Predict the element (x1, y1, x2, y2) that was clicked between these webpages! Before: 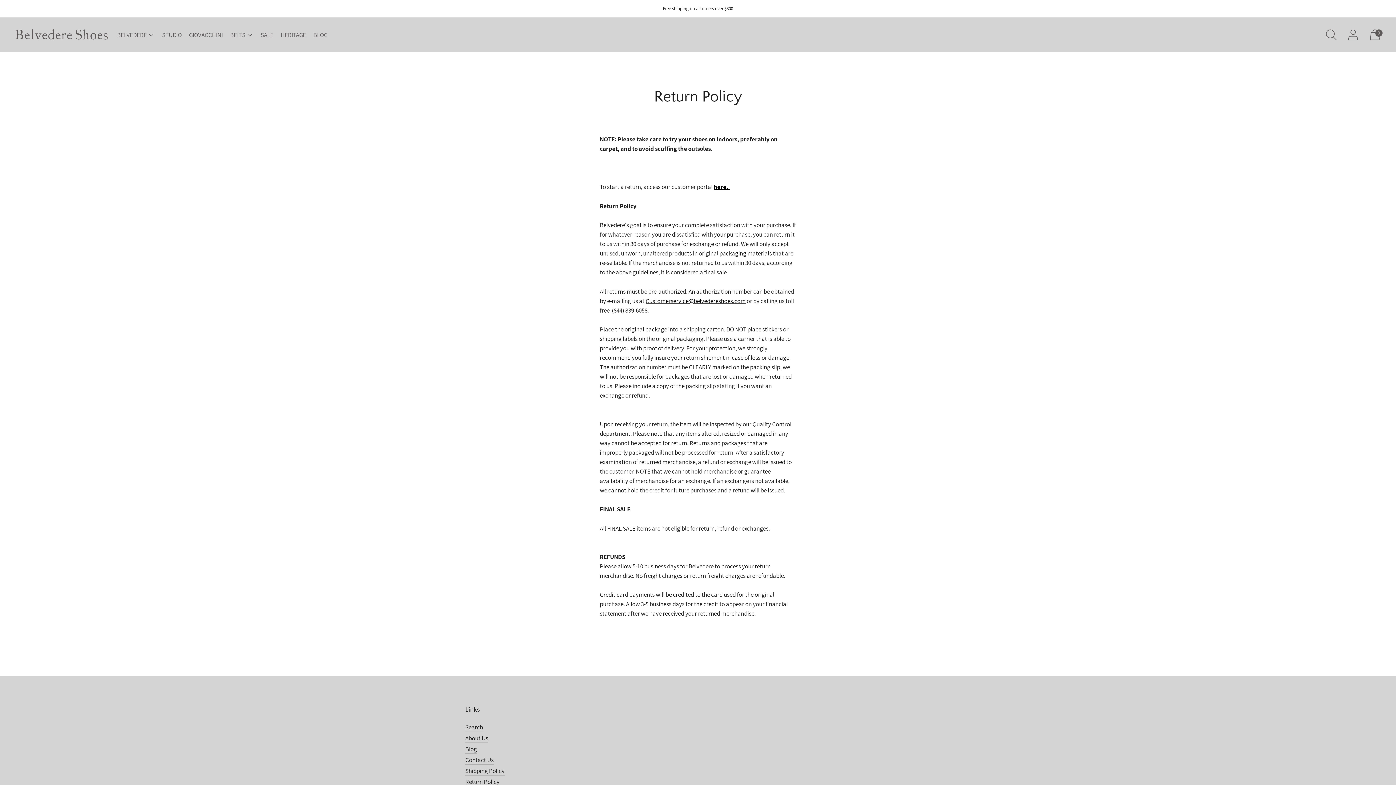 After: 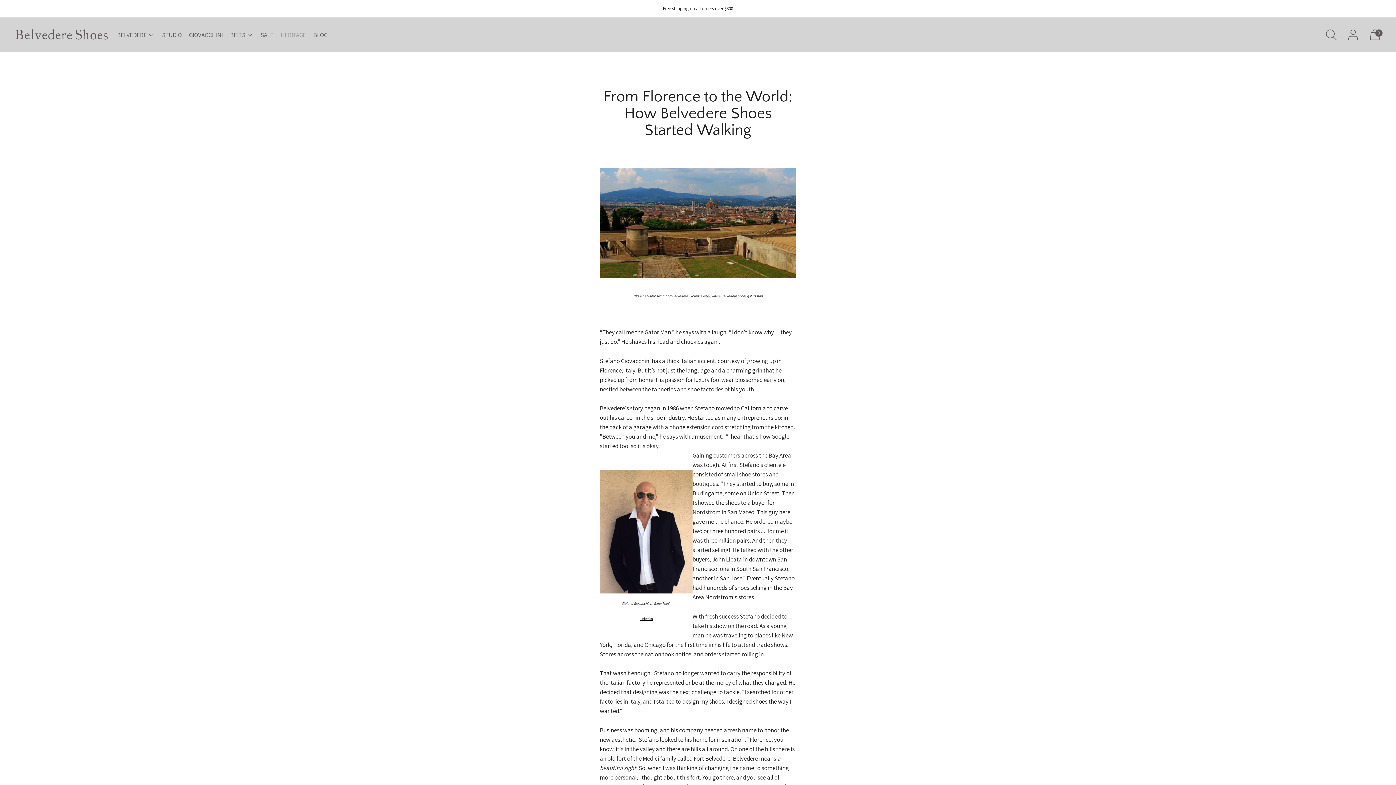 Action: bbox: (280, 26, 306, 42) label: HERITAGE